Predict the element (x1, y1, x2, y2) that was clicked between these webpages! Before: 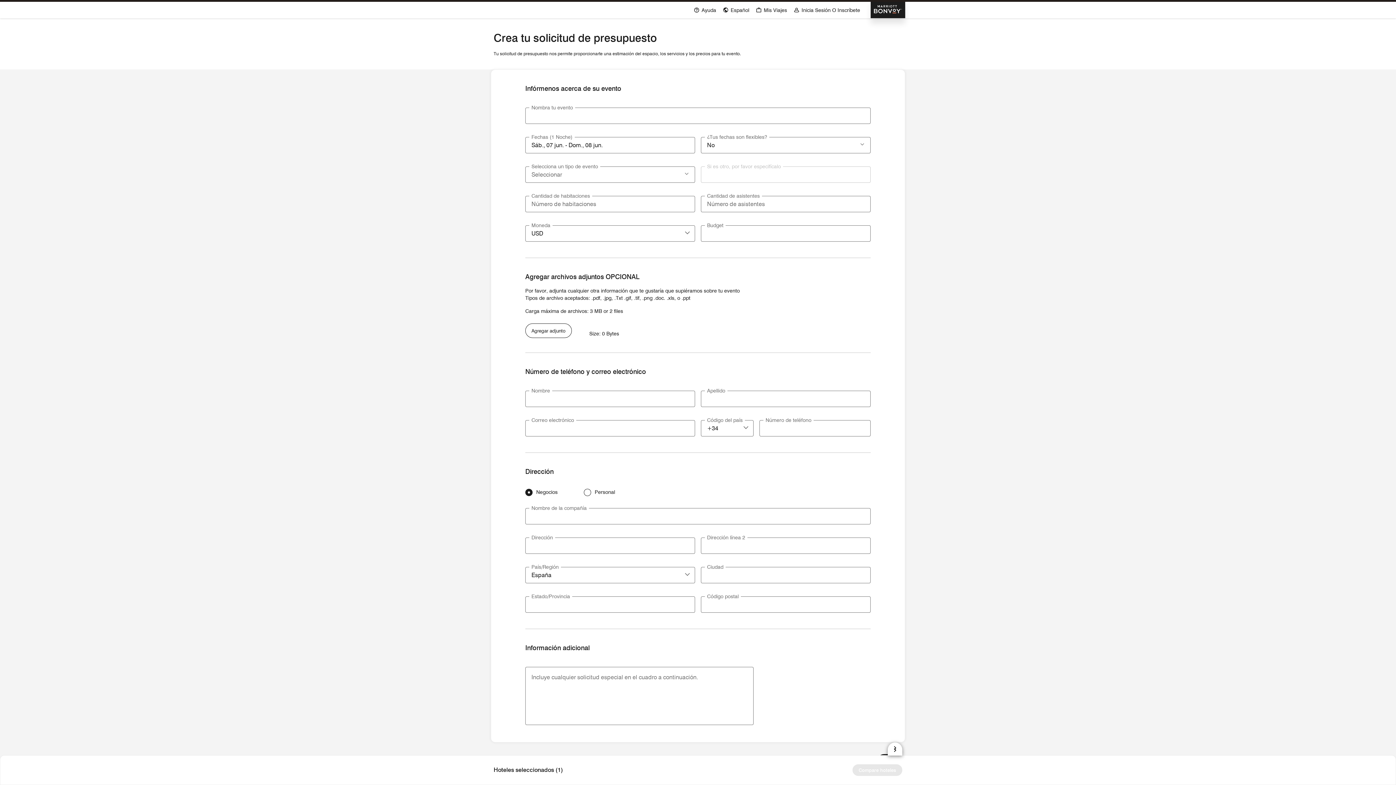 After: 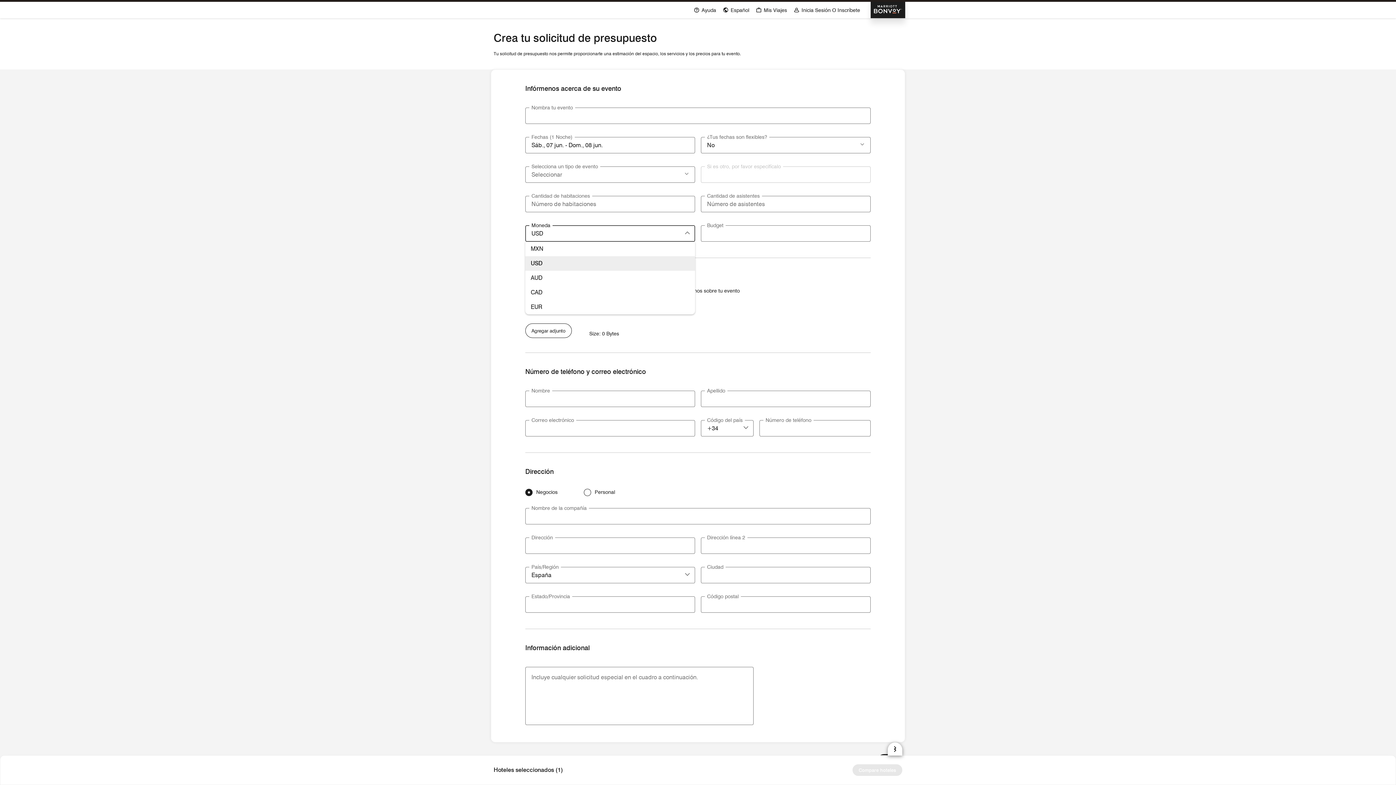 Action: bbox: (684, 229, 690, 234) label: expand icon